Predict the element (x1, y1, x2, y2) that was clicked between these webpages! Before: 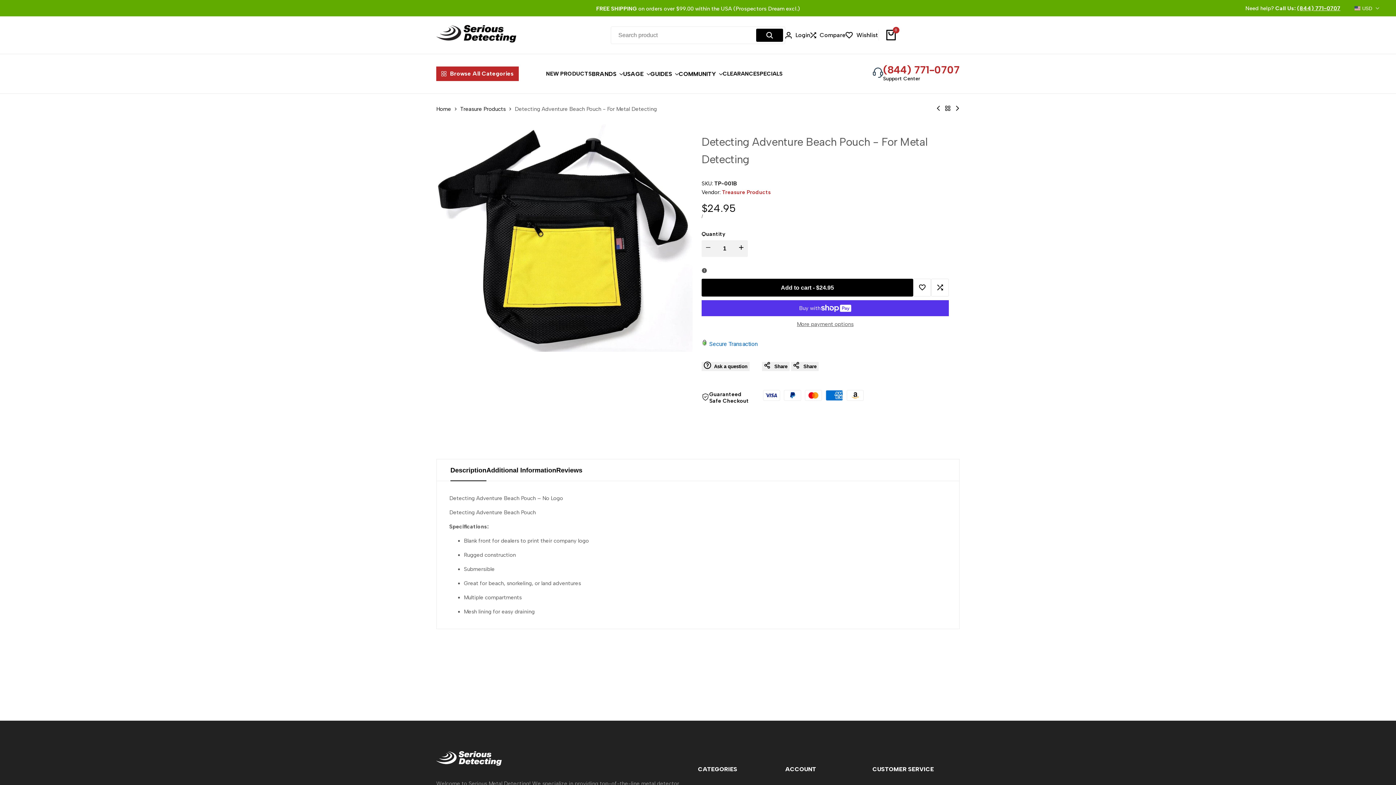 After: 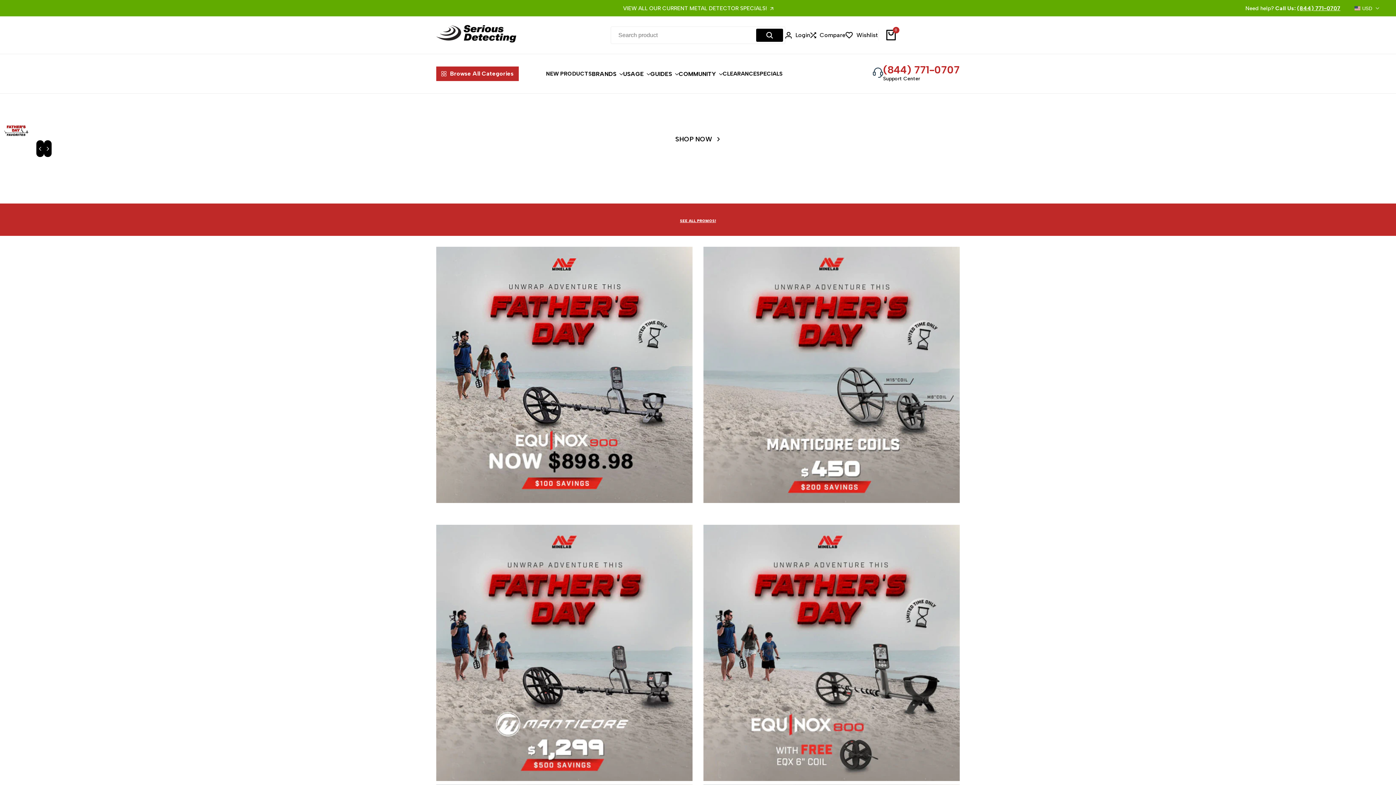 Action: bbox: (436, 24, 516, 45)